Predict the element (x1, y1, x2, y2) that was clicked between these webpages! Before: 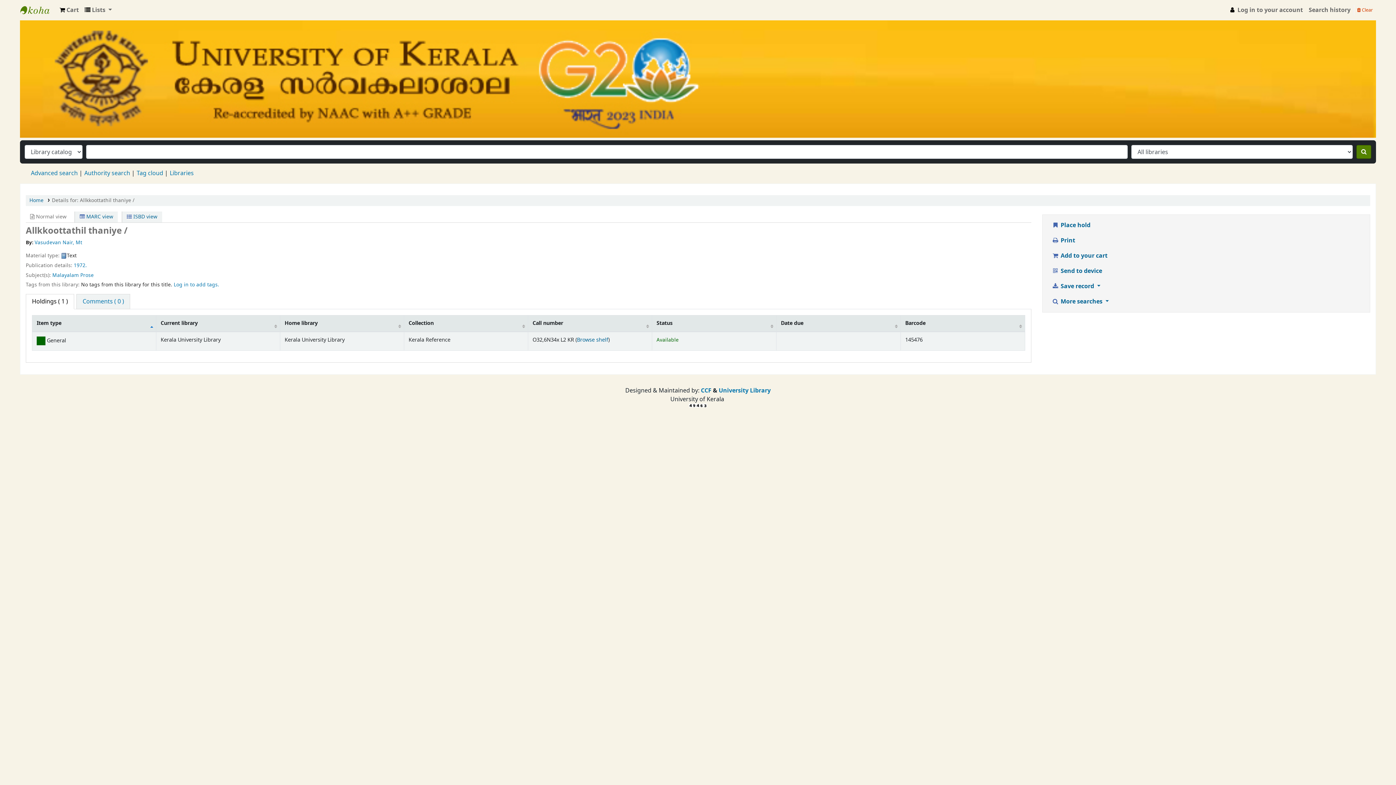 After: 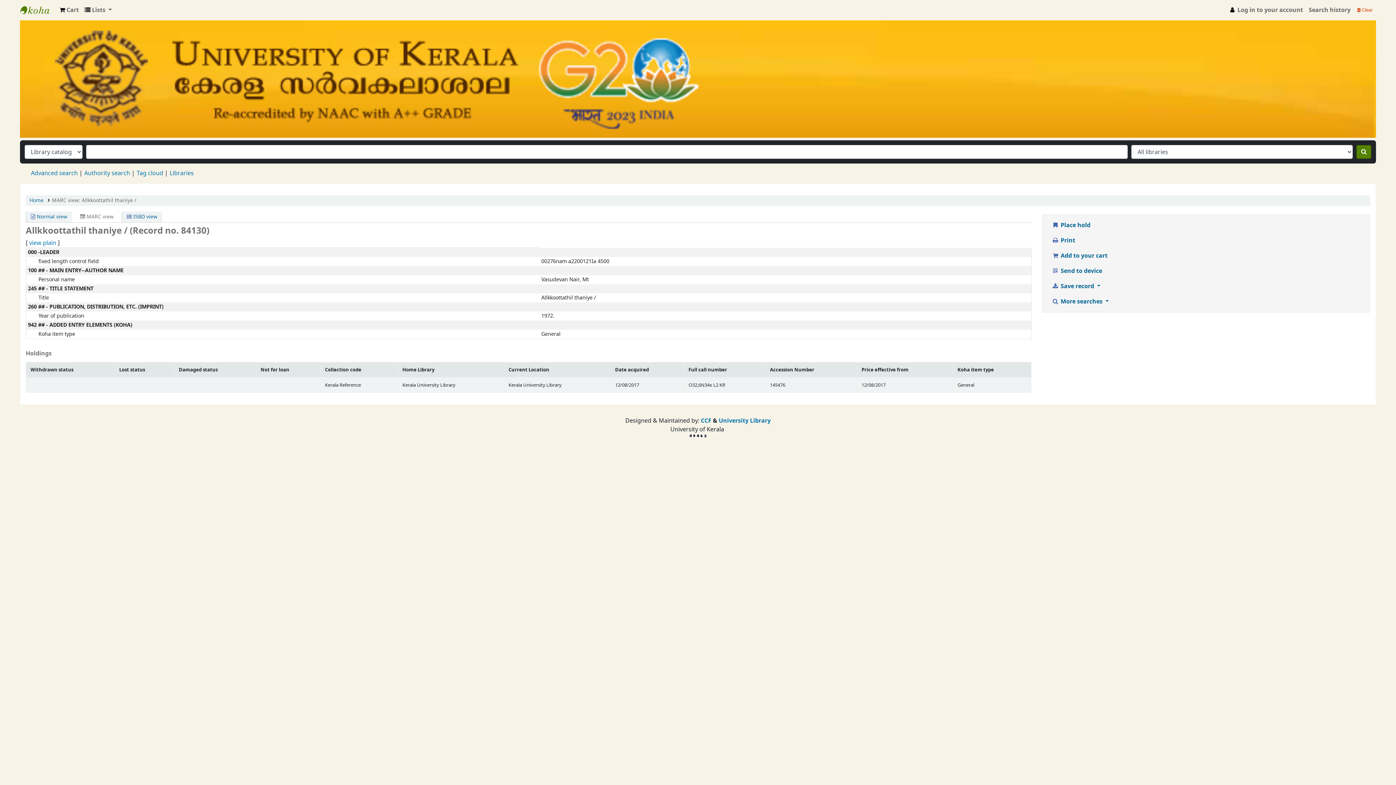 Action: label:  MARC view bbox: (85, 211, 128, 222)